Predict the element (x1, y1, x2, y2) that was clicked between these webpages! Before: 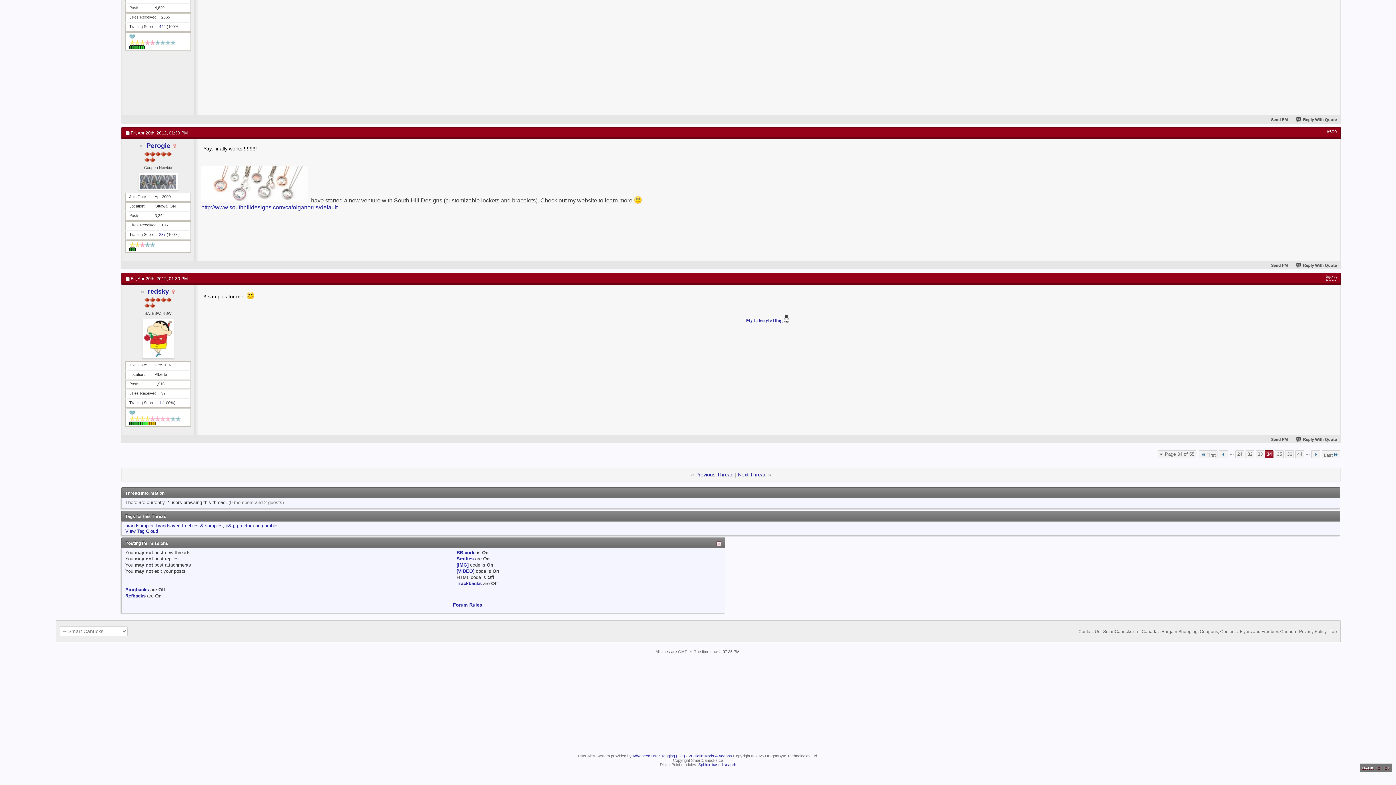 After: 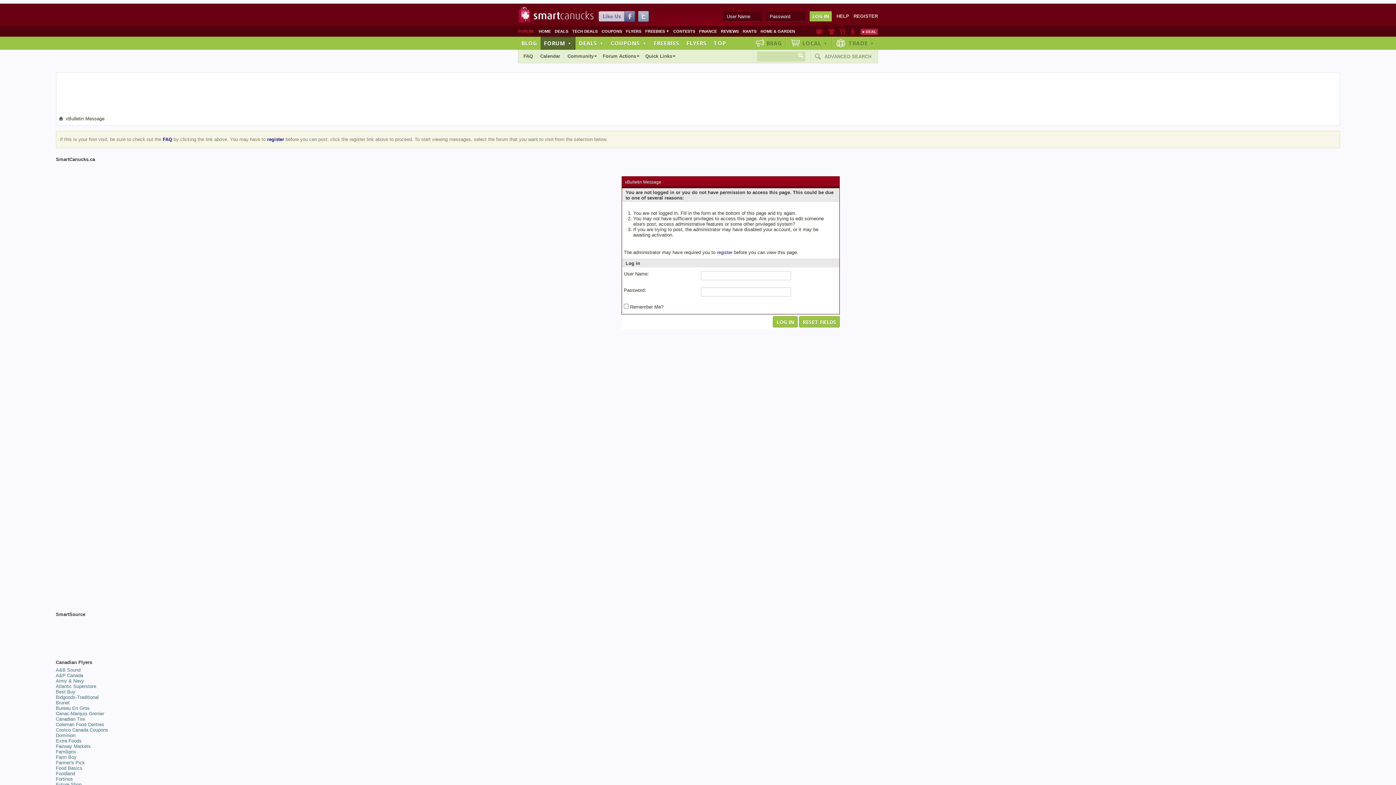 Action: label: Reply With Quote bbox: (1296, 263, 1337, 267)